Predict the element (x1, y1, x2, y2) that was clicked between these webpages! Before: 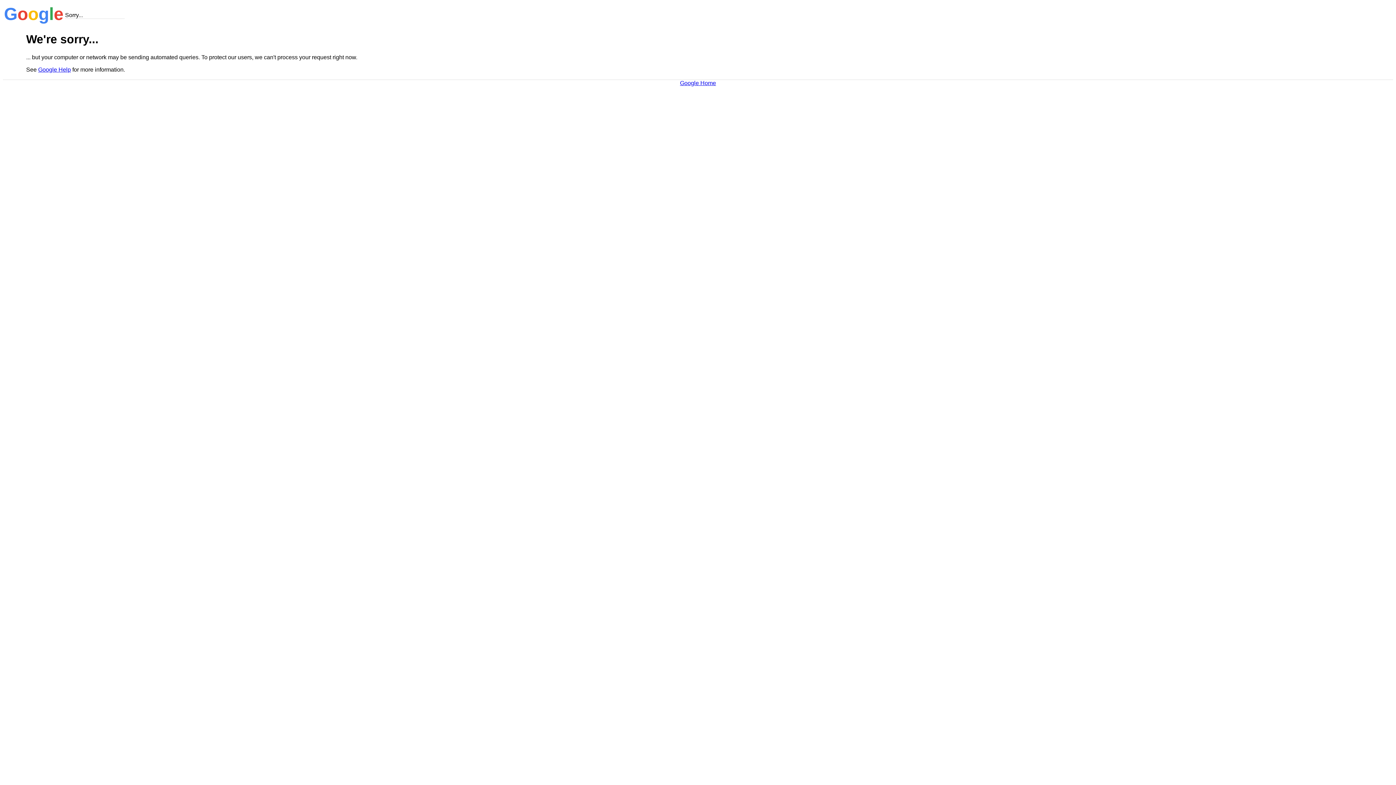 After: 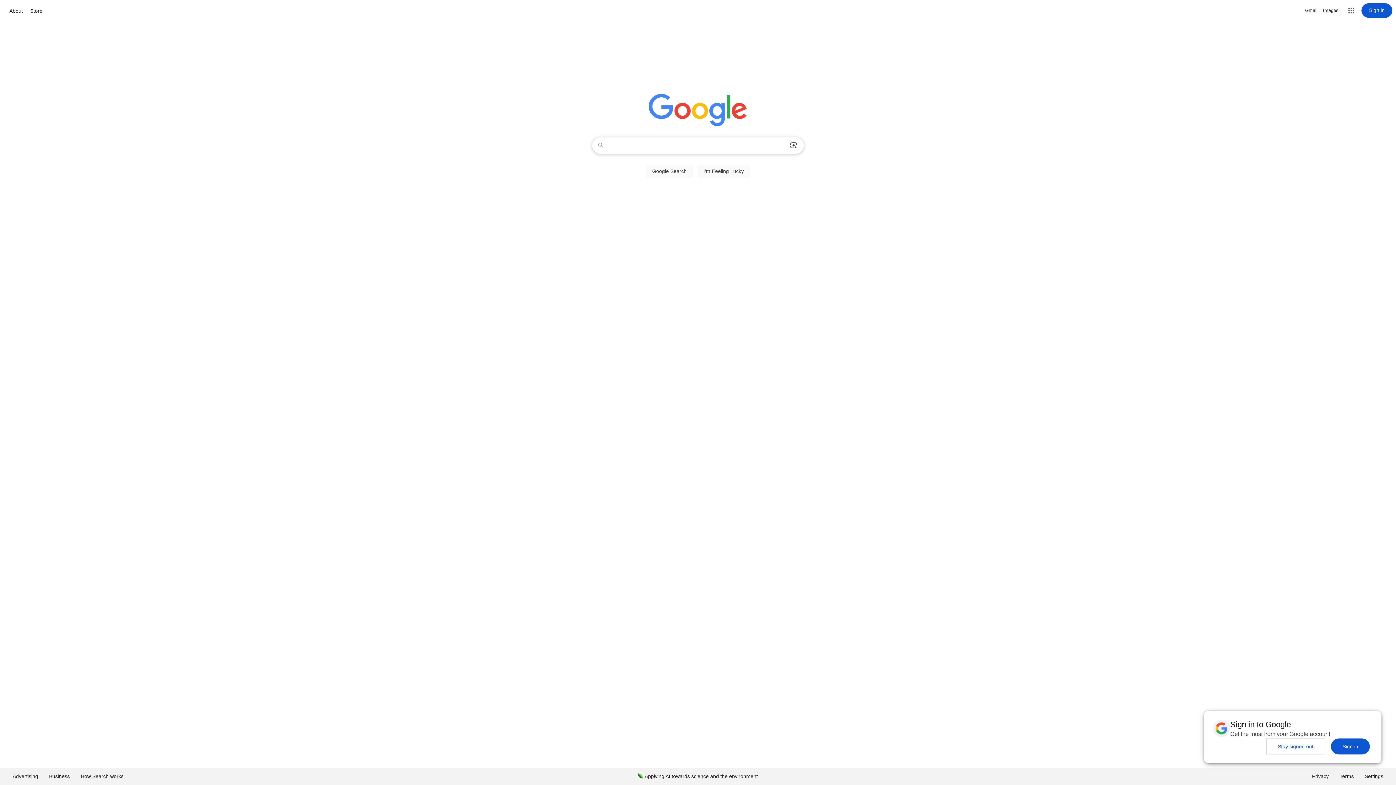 Action: bbox: (680, 79, 716, 86) label: Google Home